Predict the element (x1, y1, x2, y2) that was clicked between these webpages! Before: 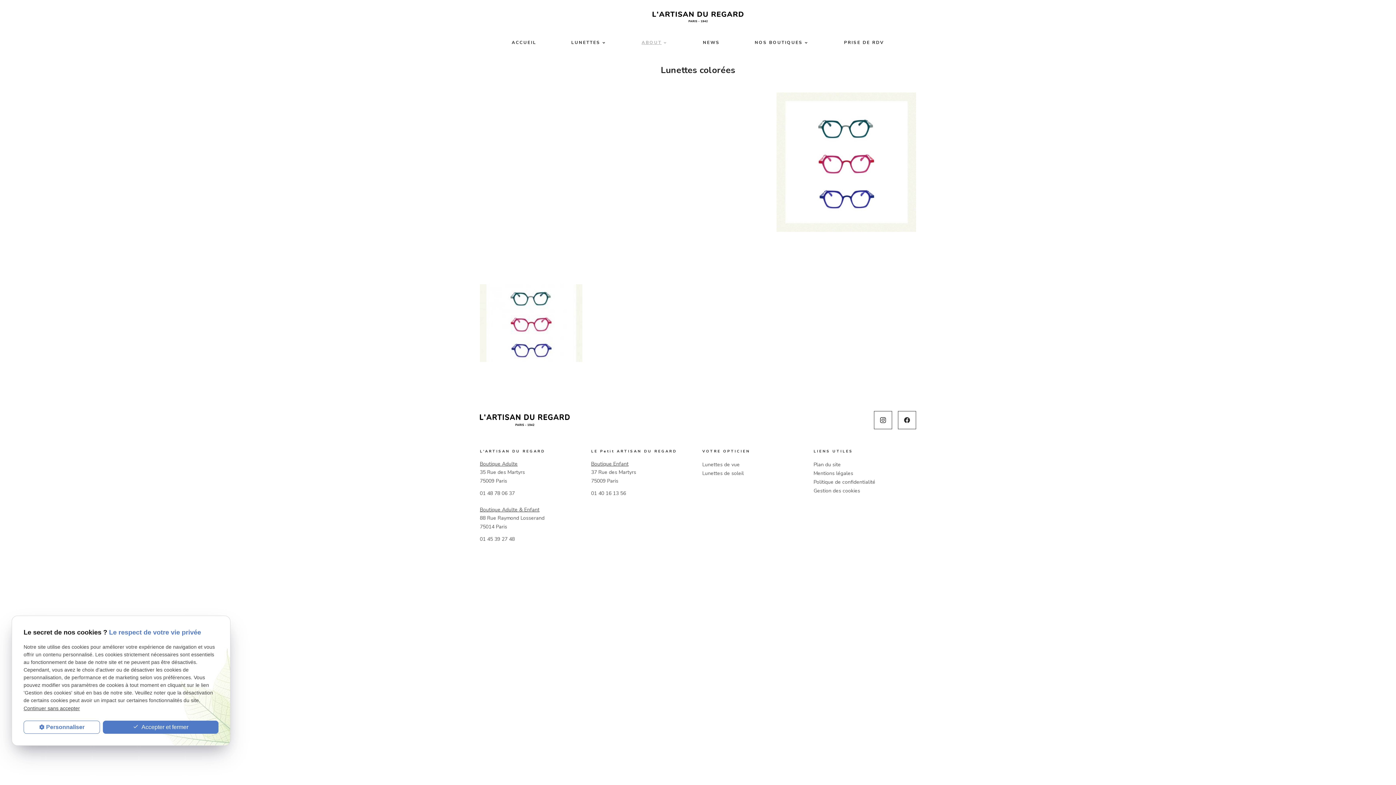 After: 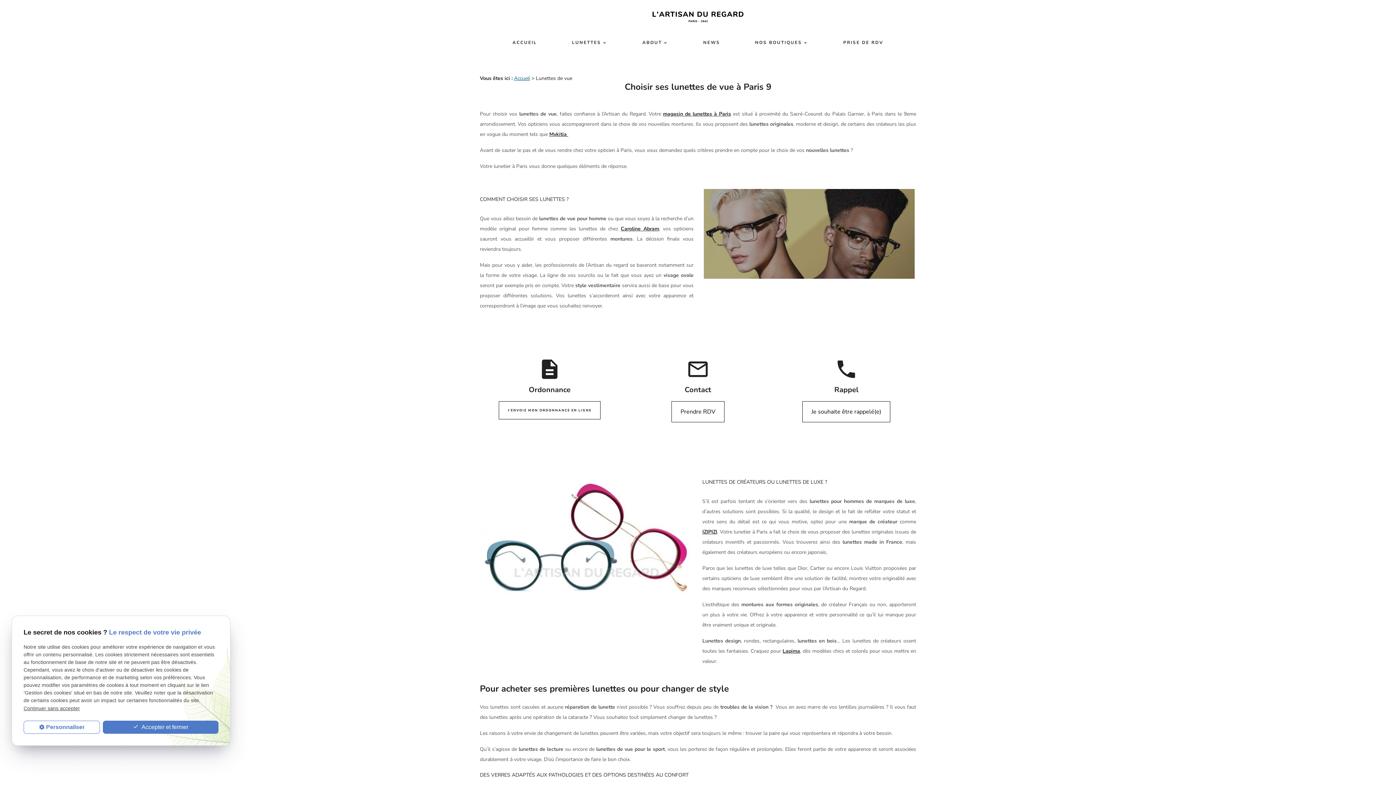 Action: bbox: (702, 461, 740, 468) label: Lunettes de vue